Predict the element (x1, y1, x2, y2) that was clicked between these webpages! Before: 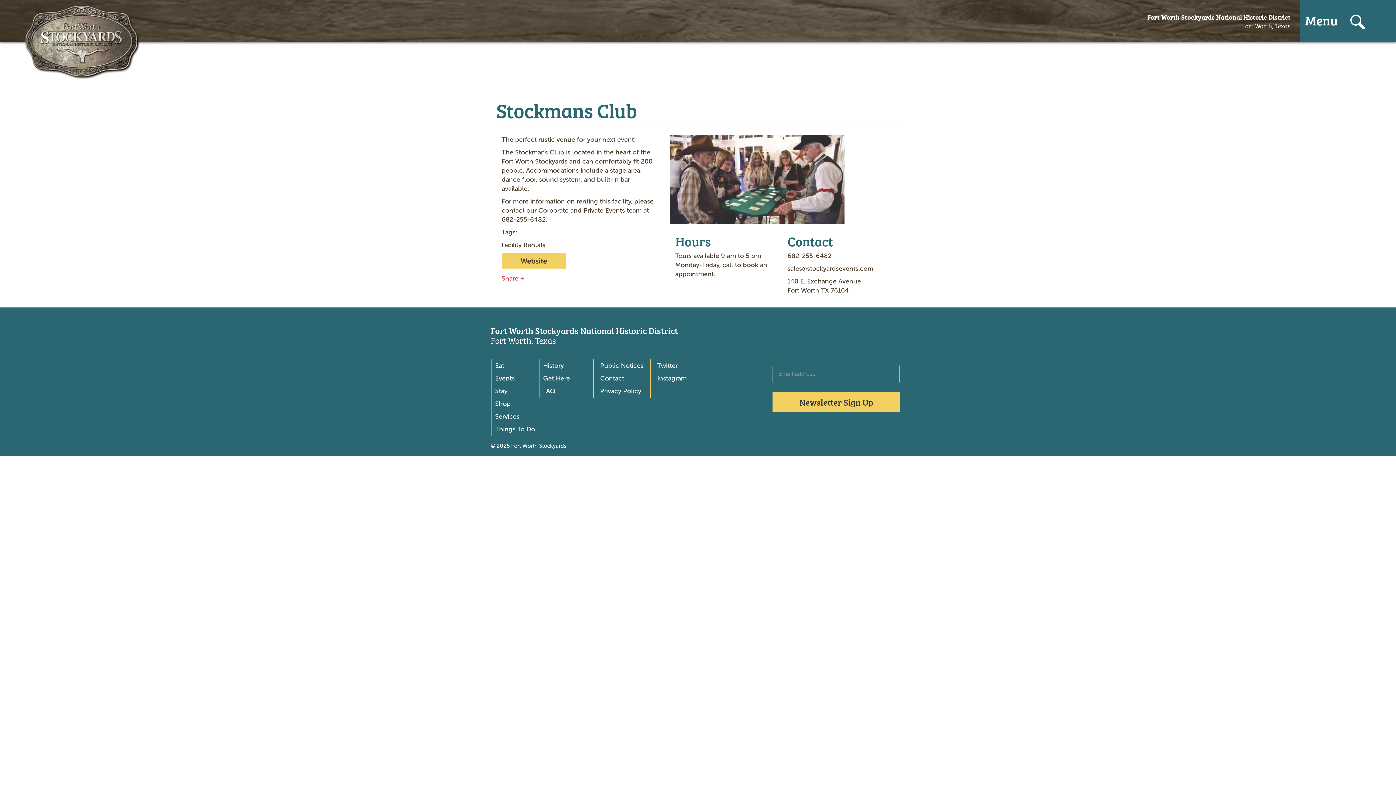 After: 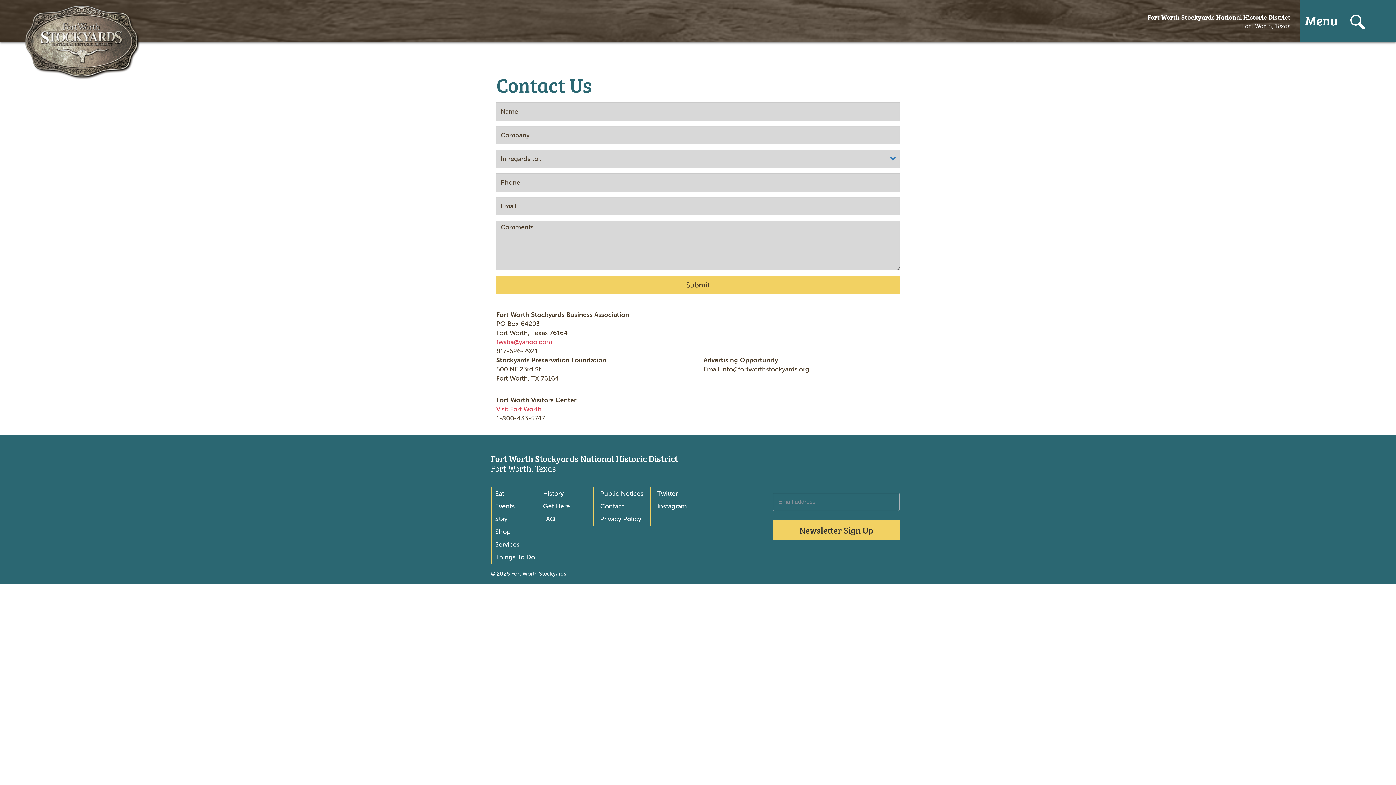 Action: bbox: (596, 372, 647, 385) label: Contact